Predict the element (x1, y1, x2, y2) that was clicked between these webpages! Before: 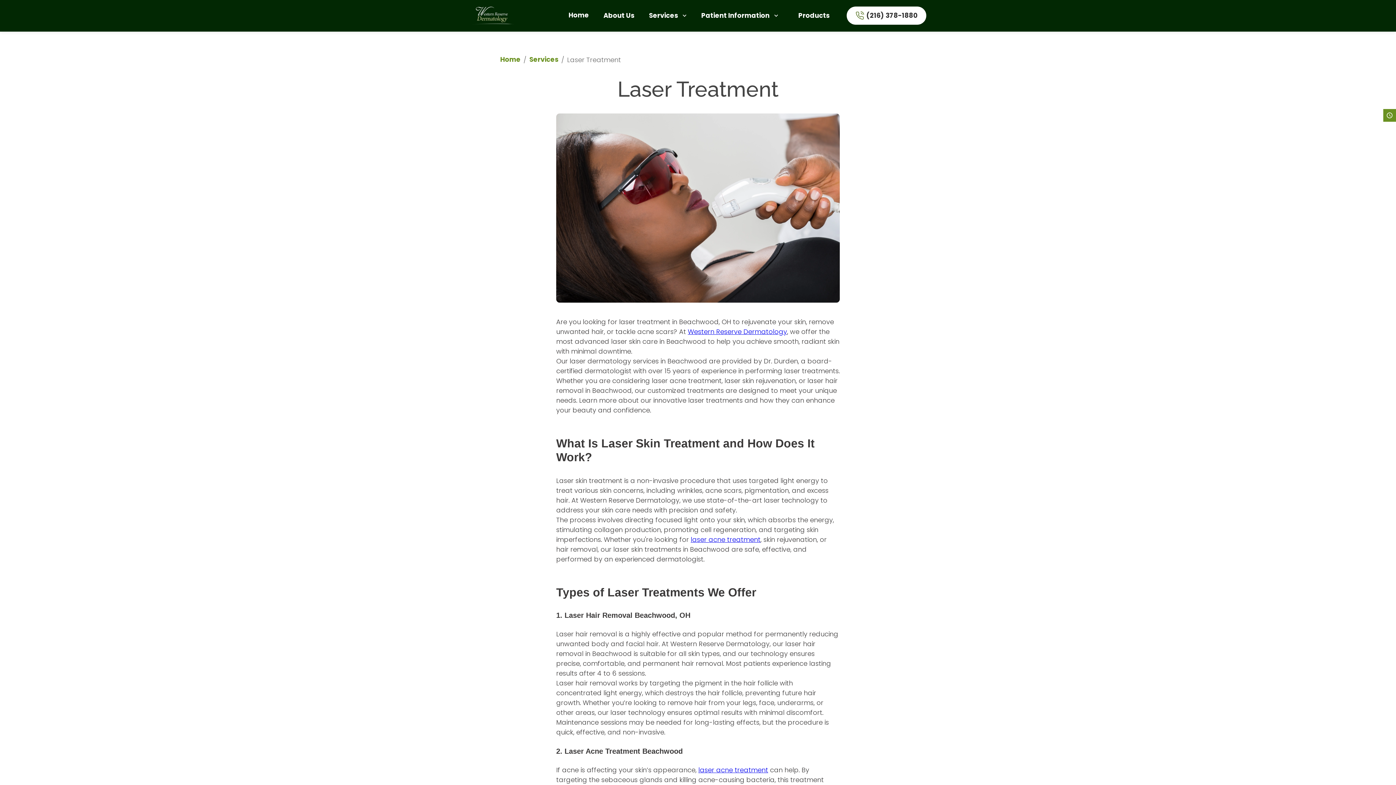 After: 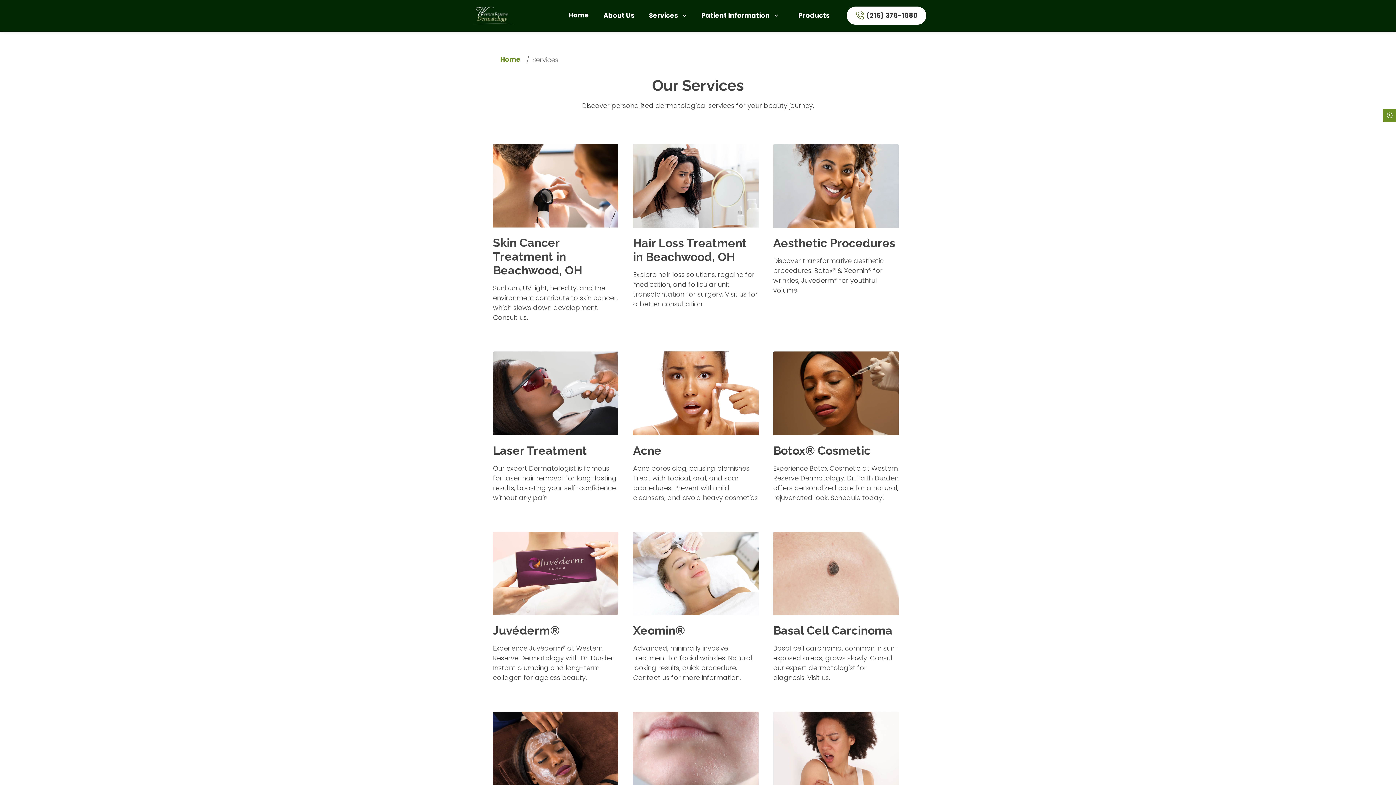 Action: bbox: (524, 54, 547, 65) label: Services